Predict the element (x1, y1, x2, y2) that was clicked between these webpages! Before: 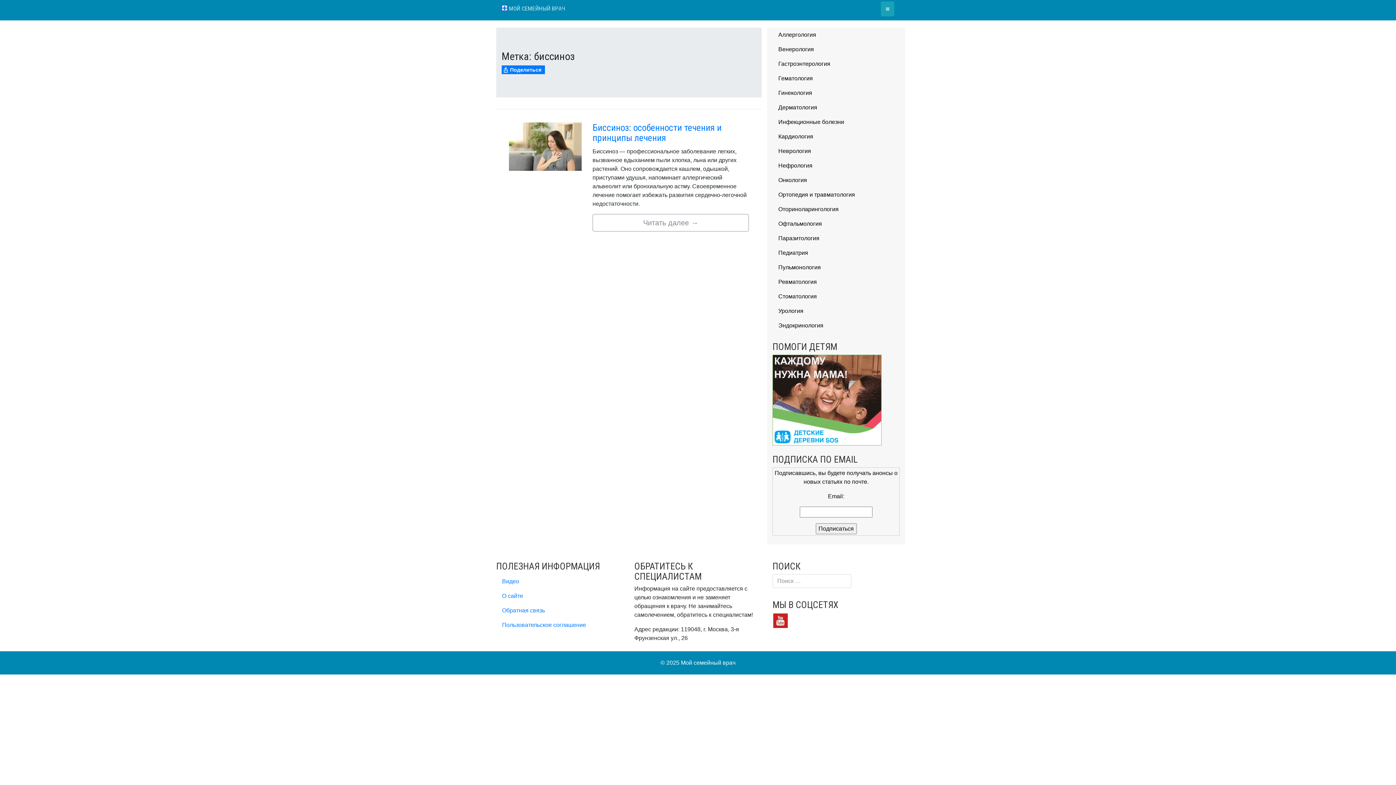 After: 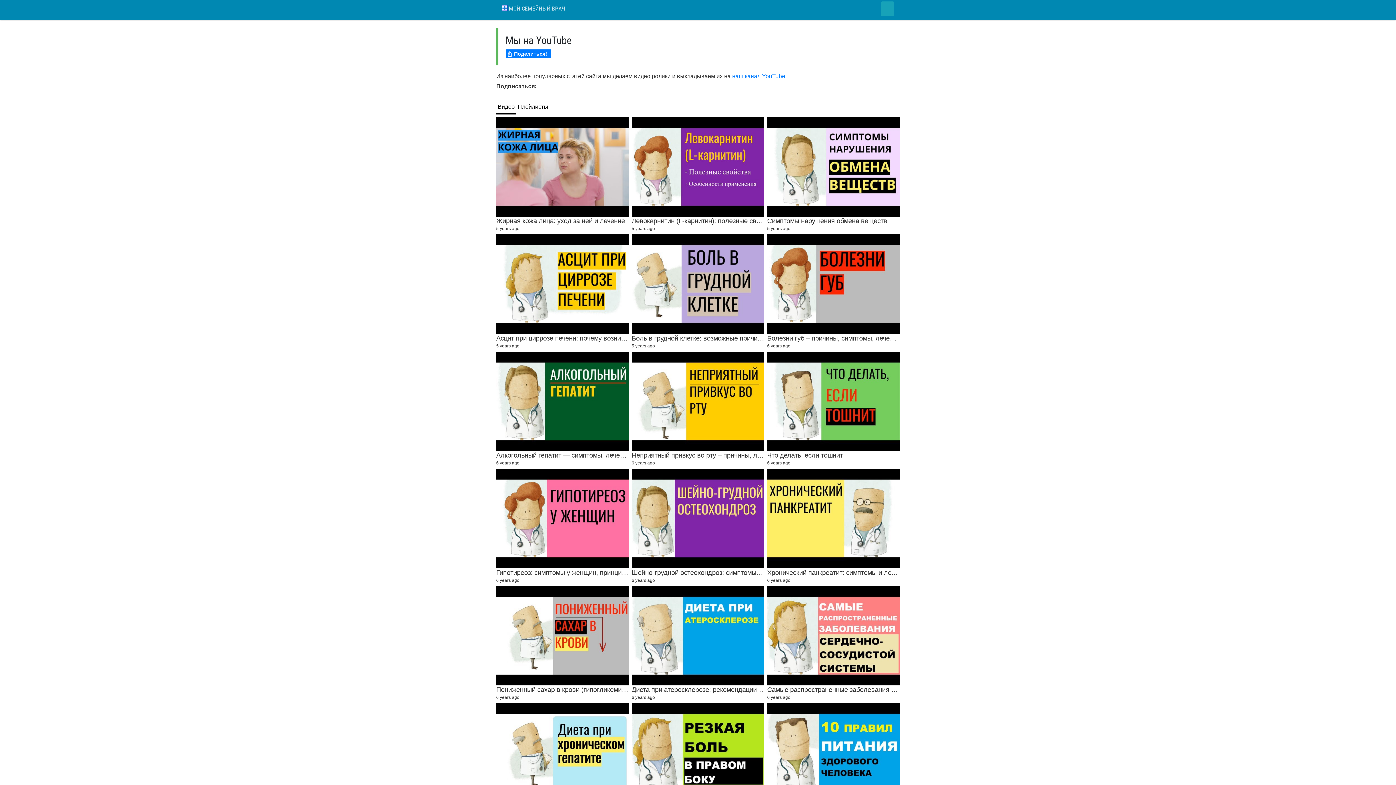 Action: bbox: (496, 574, 623, 589) label: Видео